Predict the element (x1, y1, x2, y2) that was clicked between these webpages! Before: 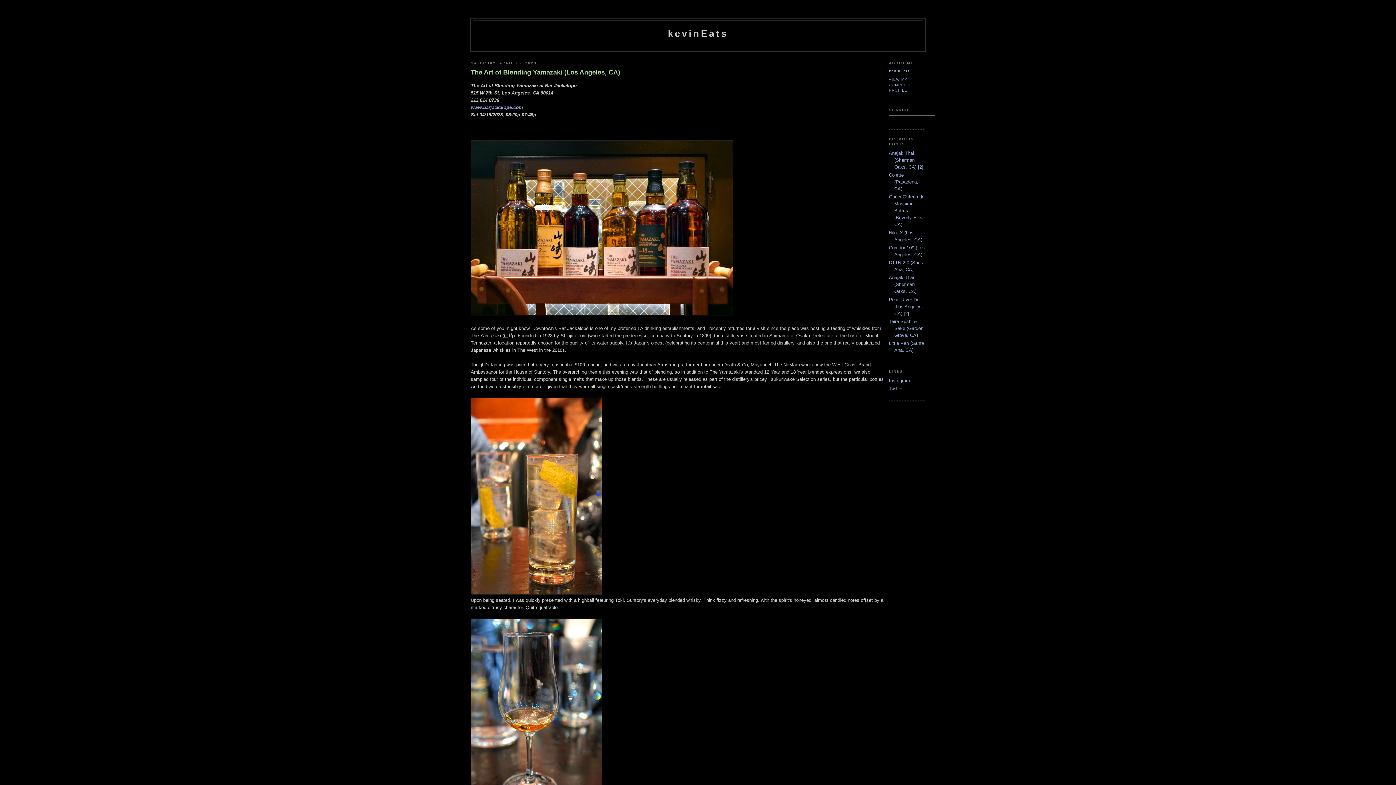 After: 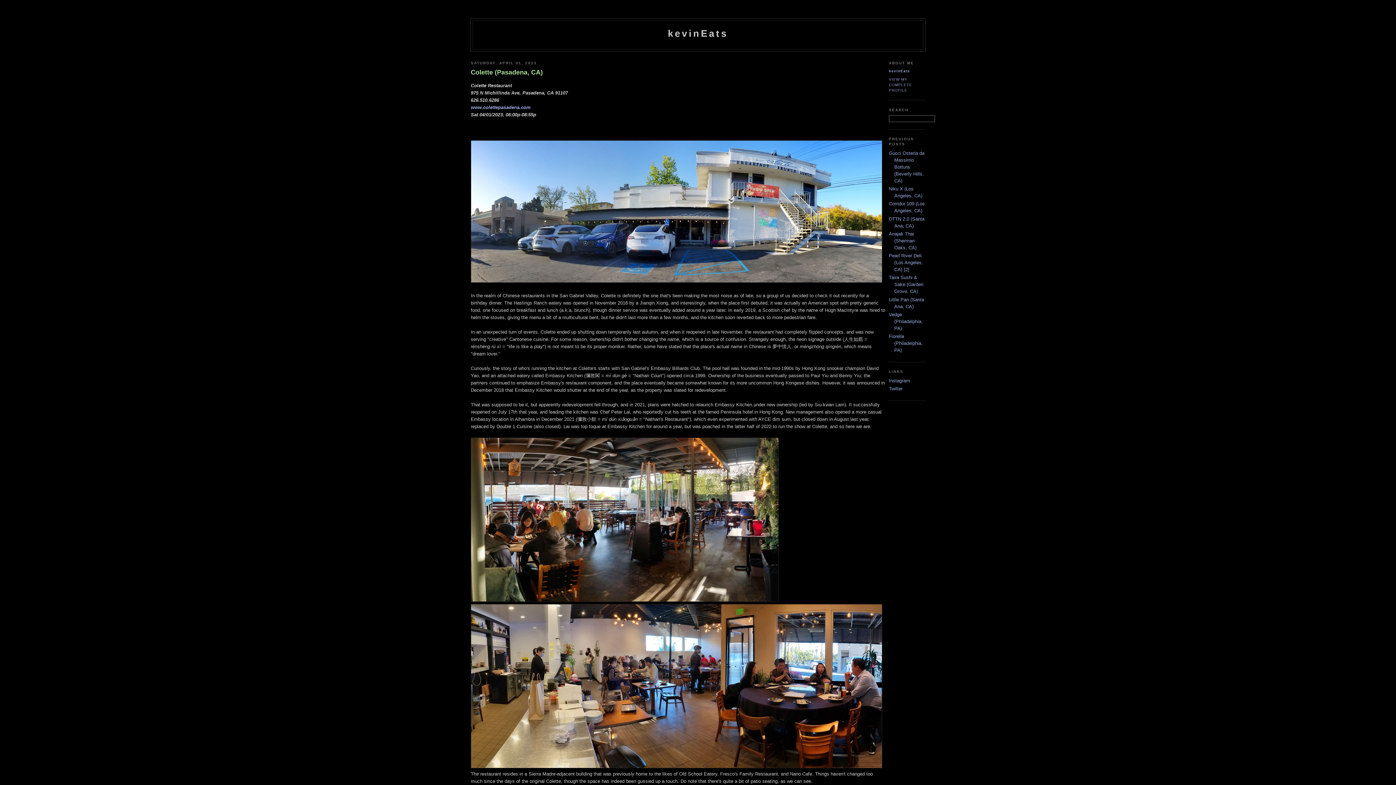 Action: bbox: (889, 172, 918, 191) label: Colette (Pasadena, CA)